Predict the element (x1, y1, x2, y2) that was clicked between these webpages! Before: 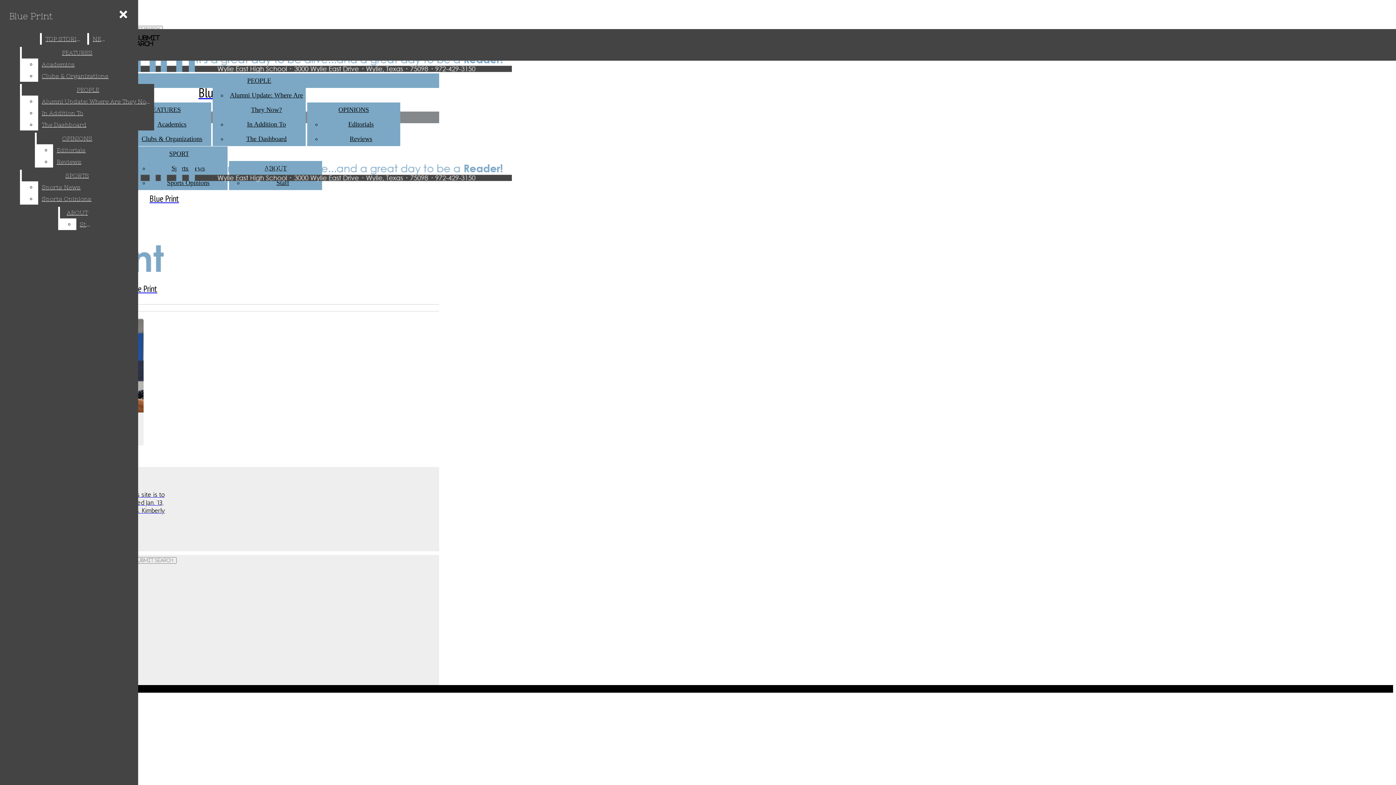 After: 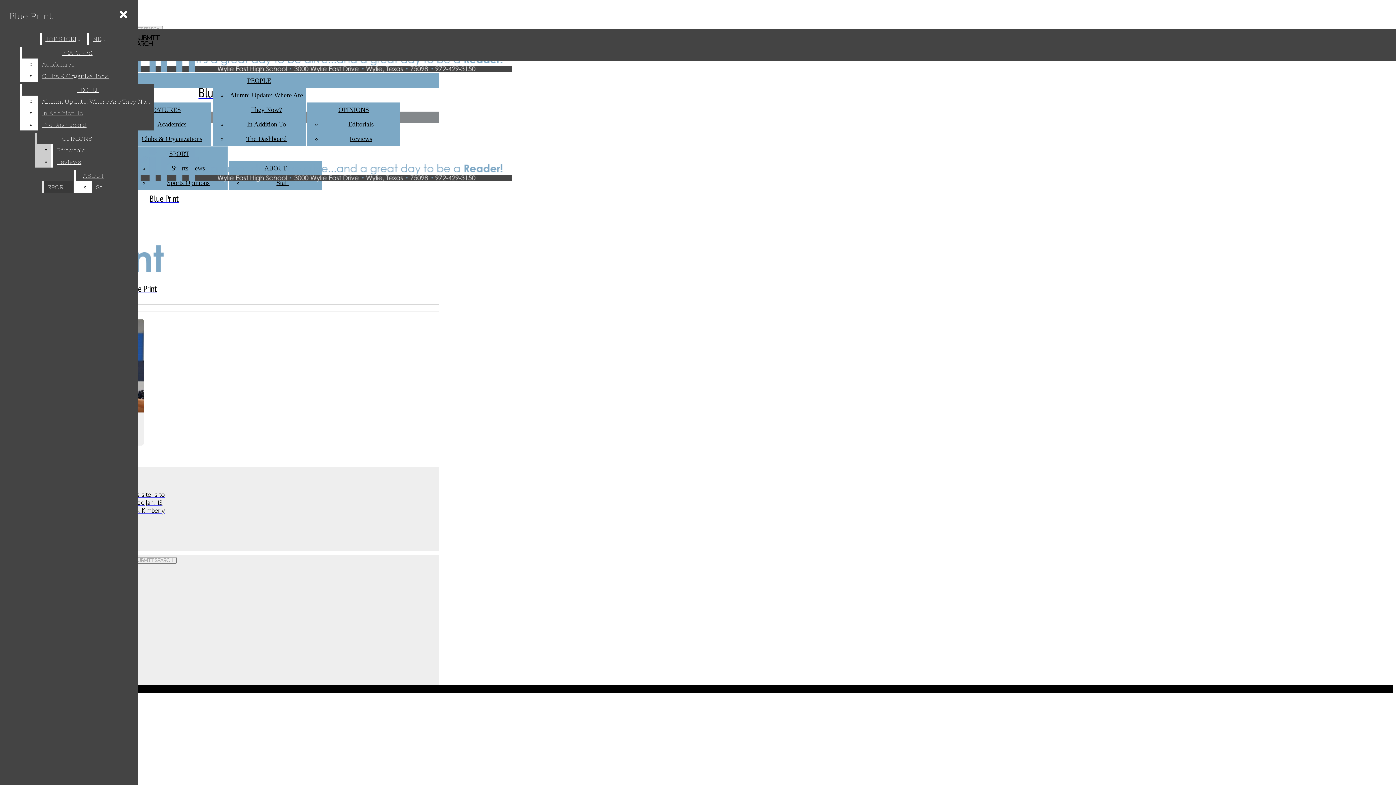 Action: label: Editorials bbox: (53, 144, 117, 156)